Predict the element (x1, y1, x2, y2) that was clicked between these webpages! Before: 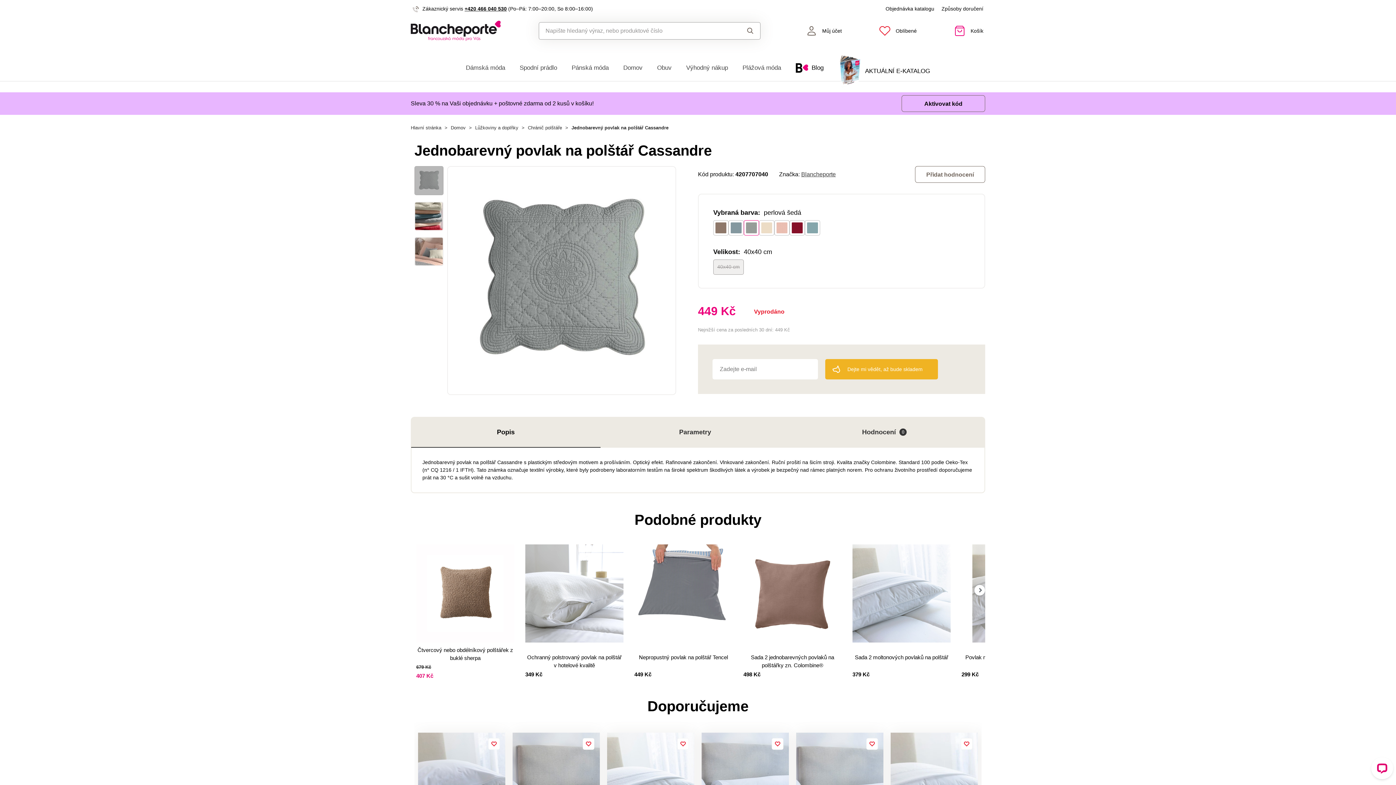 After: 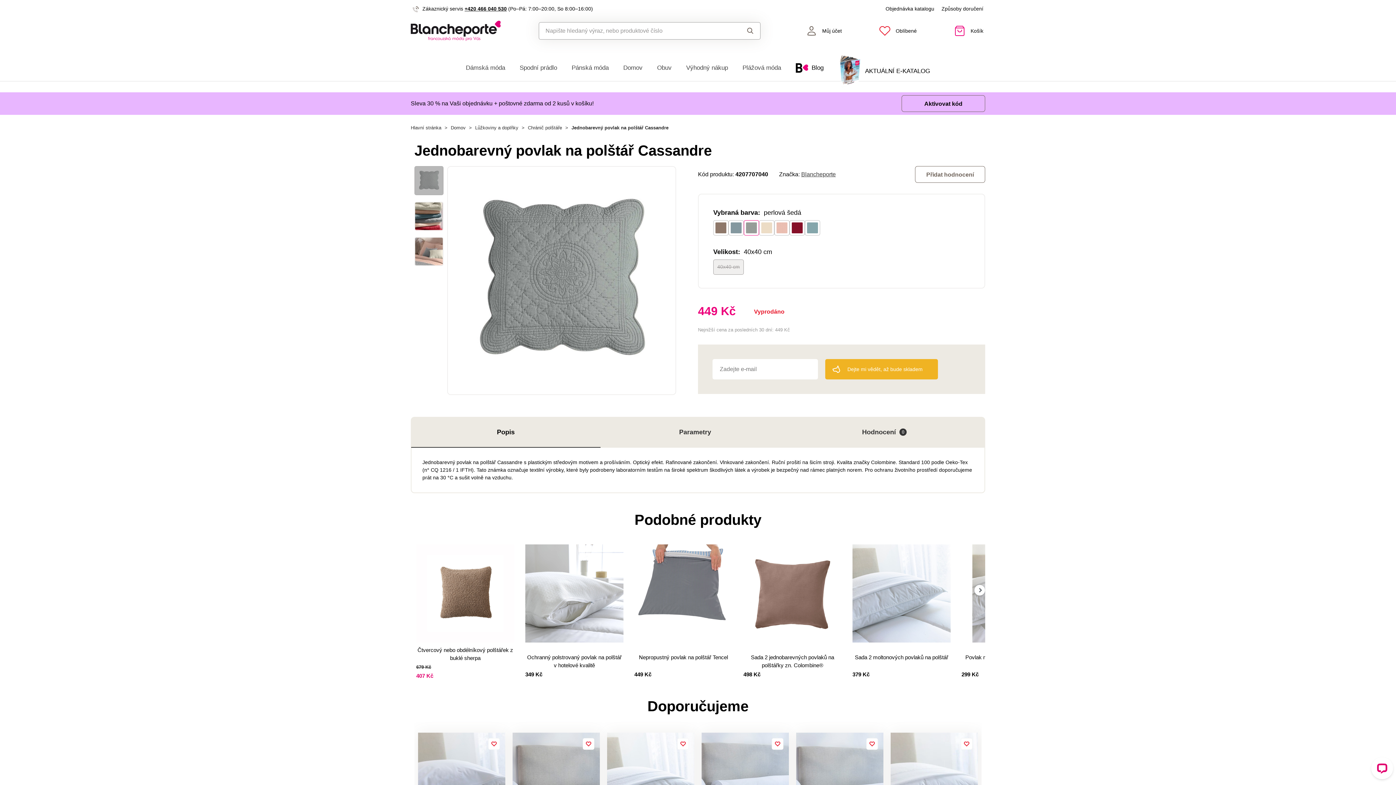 Action: label: Popis bbox: (411, 417, 600, 448)